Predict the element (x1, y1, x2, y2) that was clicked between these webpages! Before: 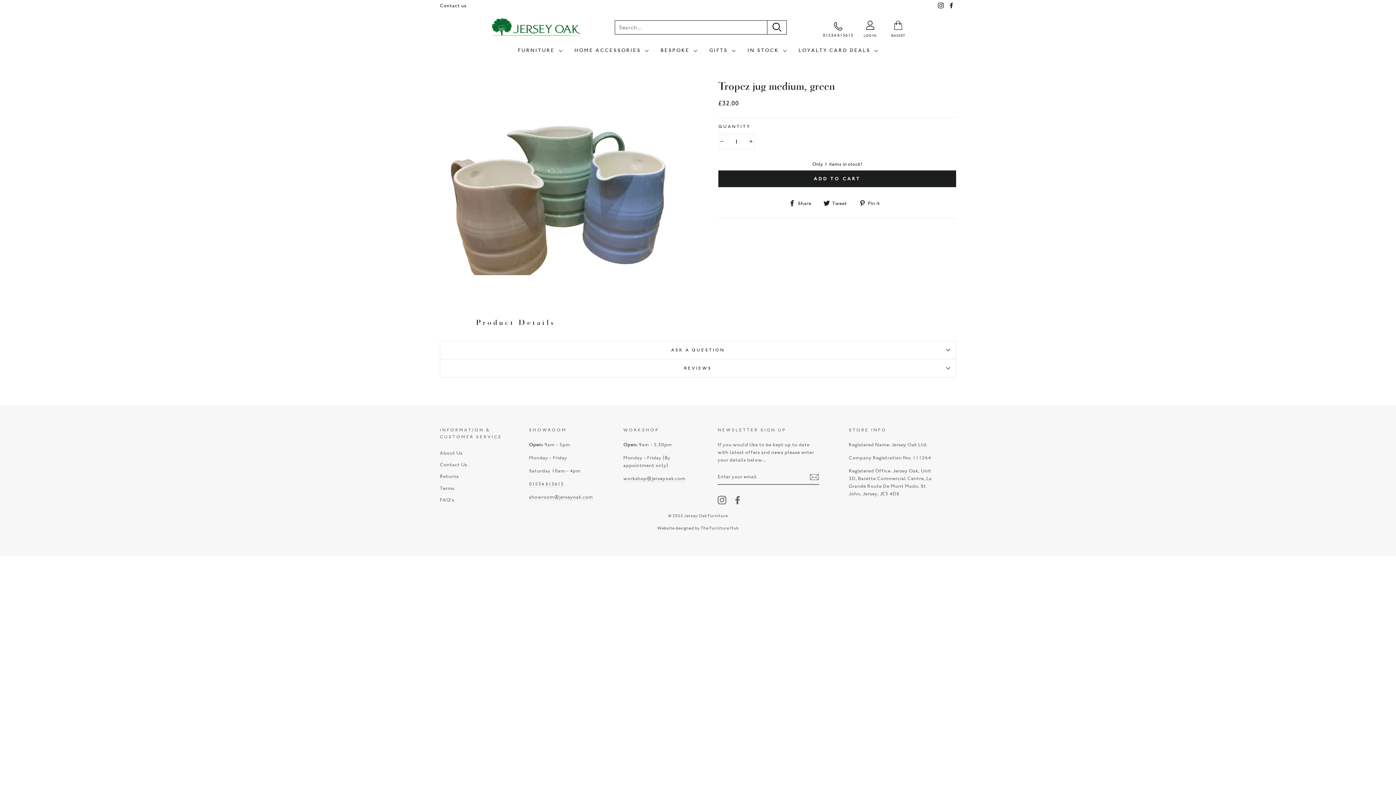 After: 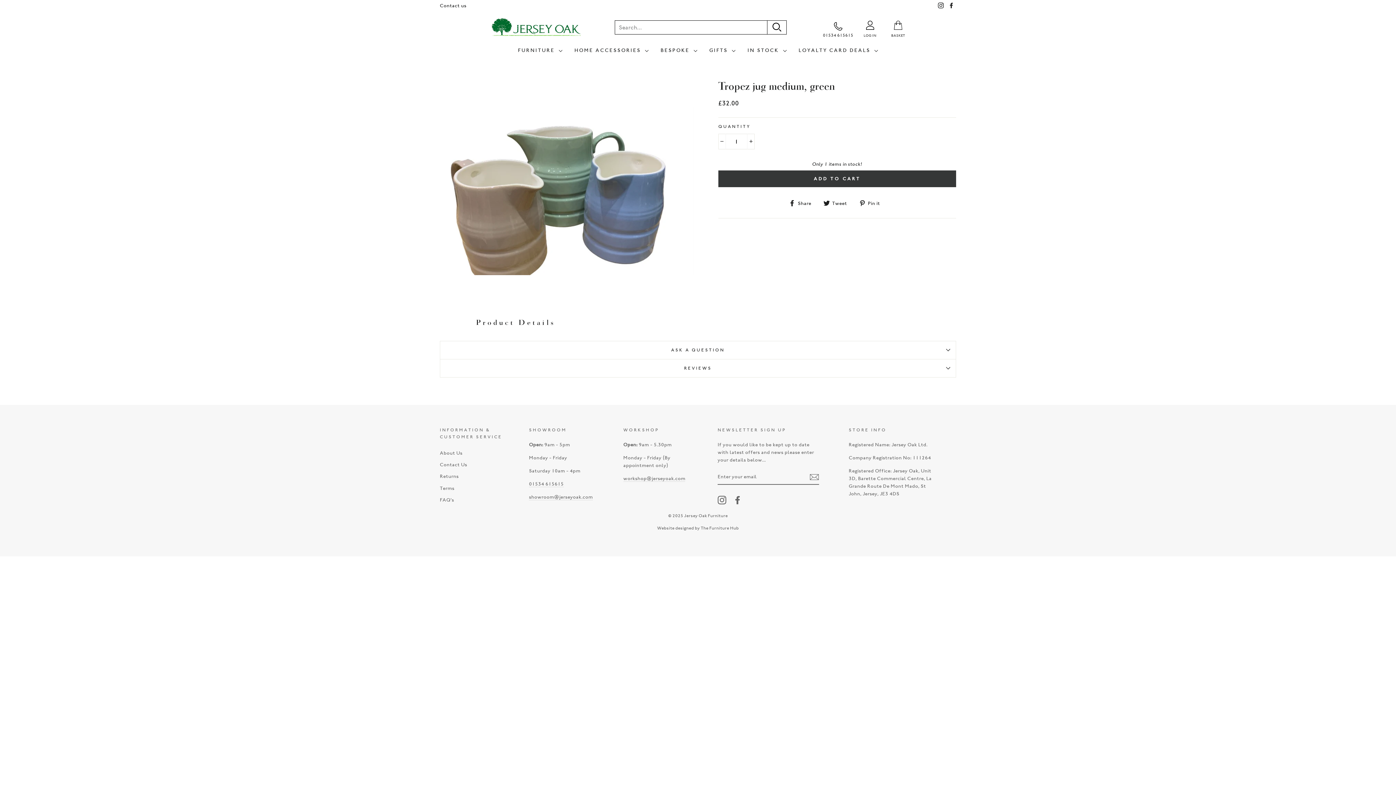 Action: bbox: (718, 170, 956, 187) label: ADD TO CART